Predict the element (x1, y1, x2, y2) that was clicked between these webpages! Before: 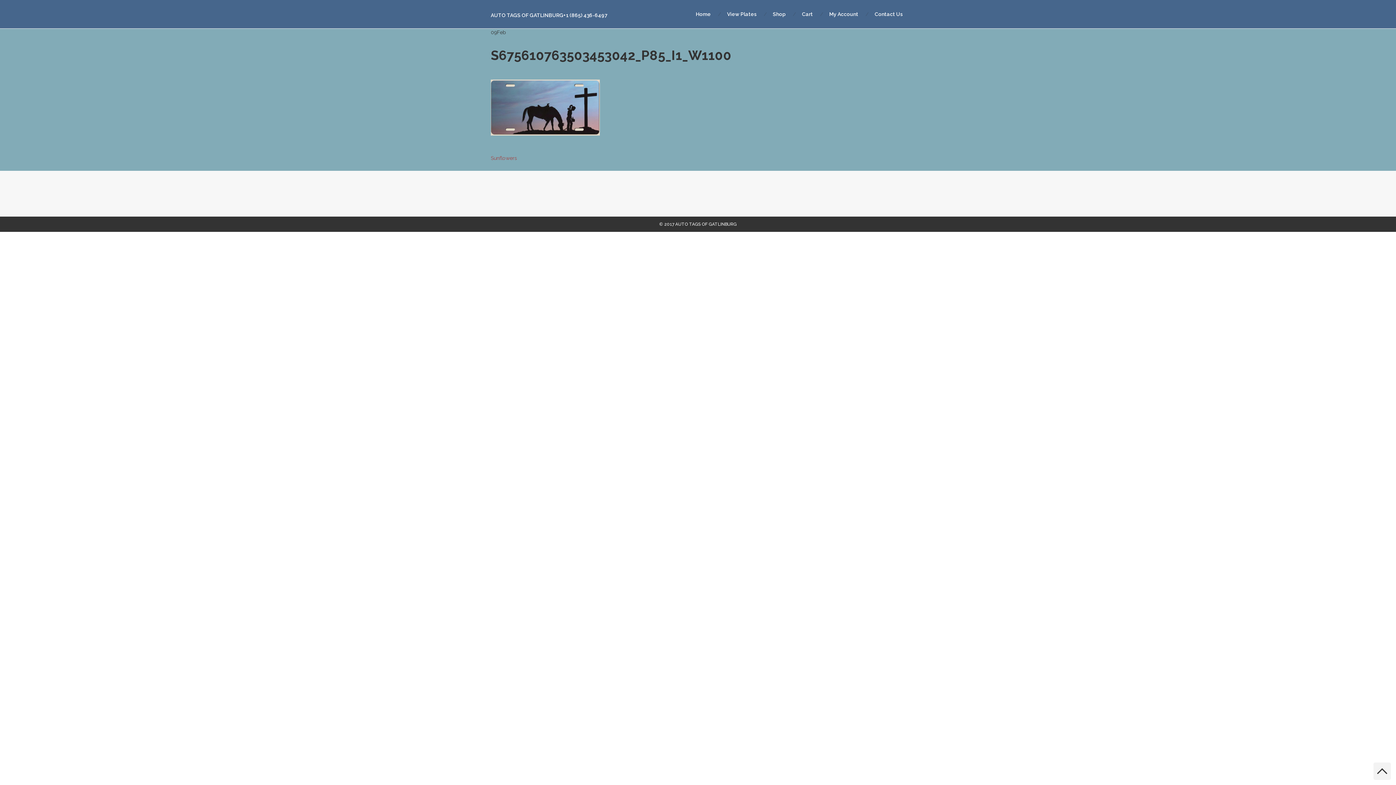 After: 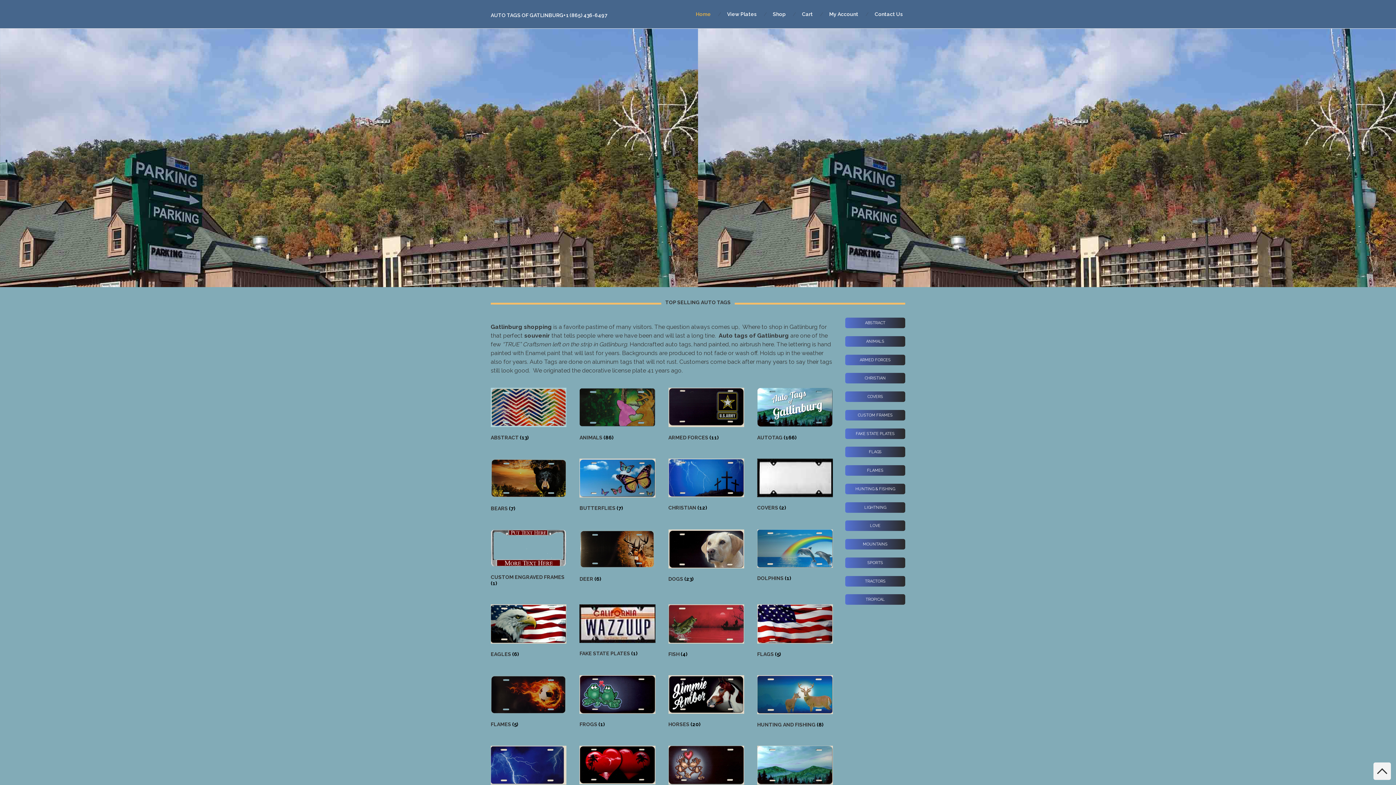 Action: label: AUTO TAGS OF GATLINBURG bbox: (490, 11, 563, 19)